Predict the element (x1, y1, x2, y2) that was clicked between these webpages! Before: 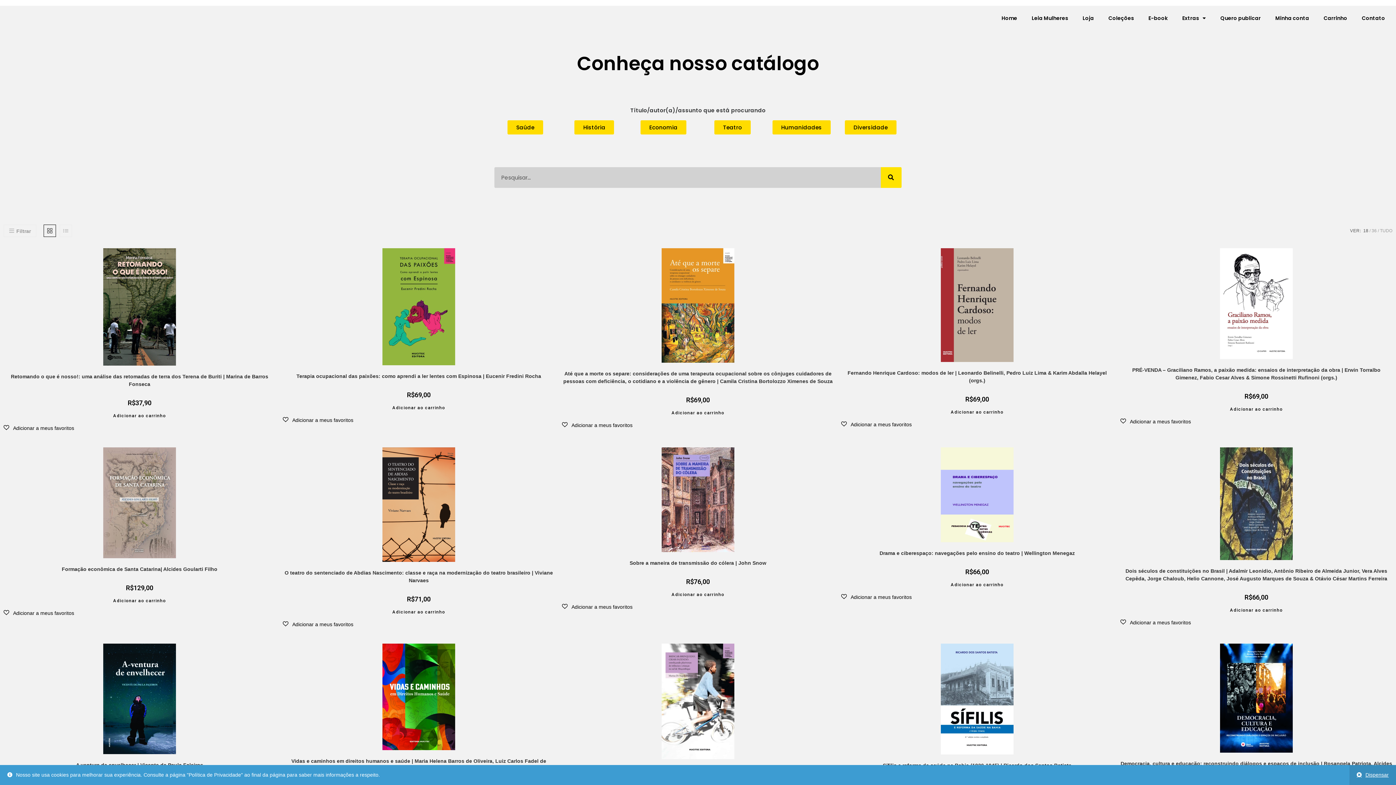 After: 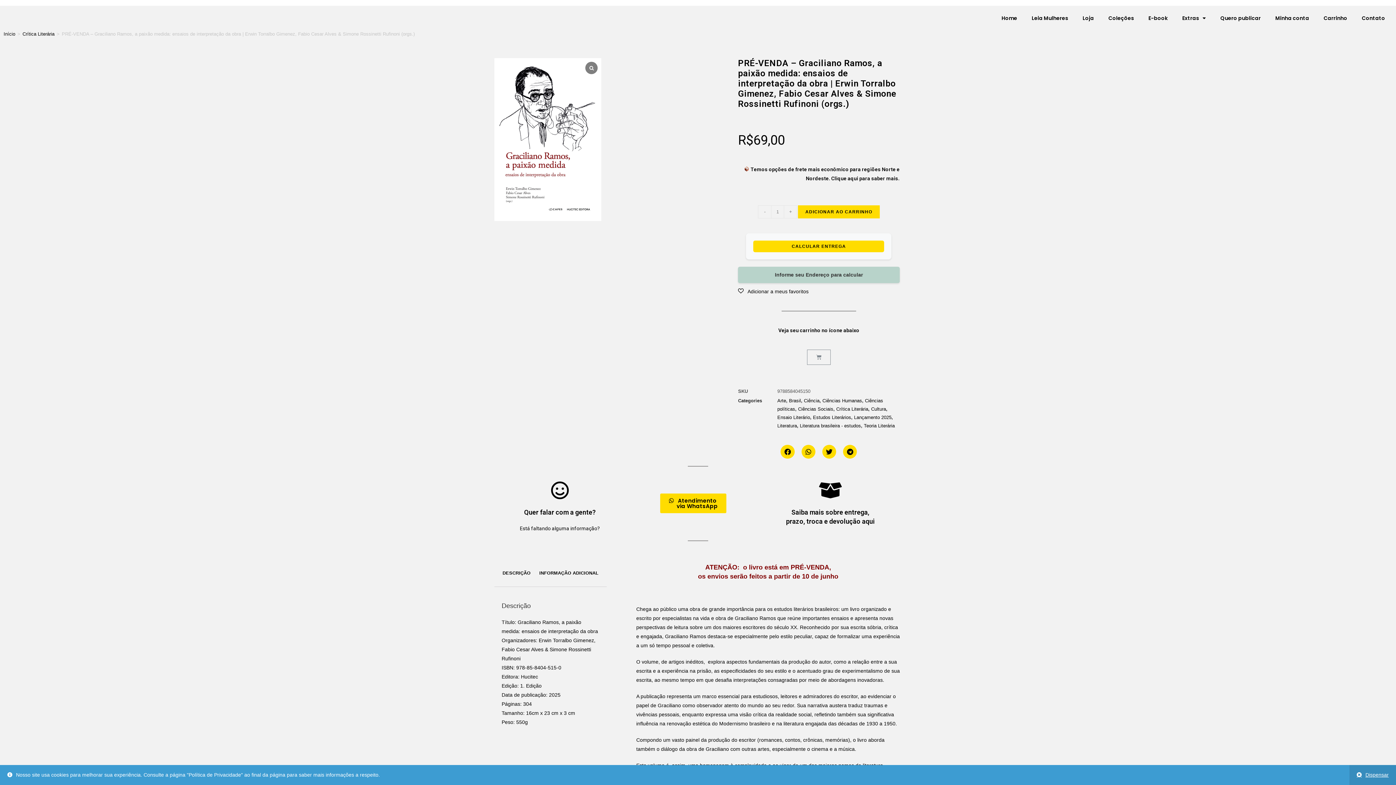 Action: bbox: (1120, 366, 1392, 381) label: PRÉ-VENDA – Graciliano Ramos, a paixão medida: ensaios de interpretação da obra | Erwin Torralbo Gimenez, Fabio Cesar Alves & Simone Rossinetti Rufinoni (orgs.)